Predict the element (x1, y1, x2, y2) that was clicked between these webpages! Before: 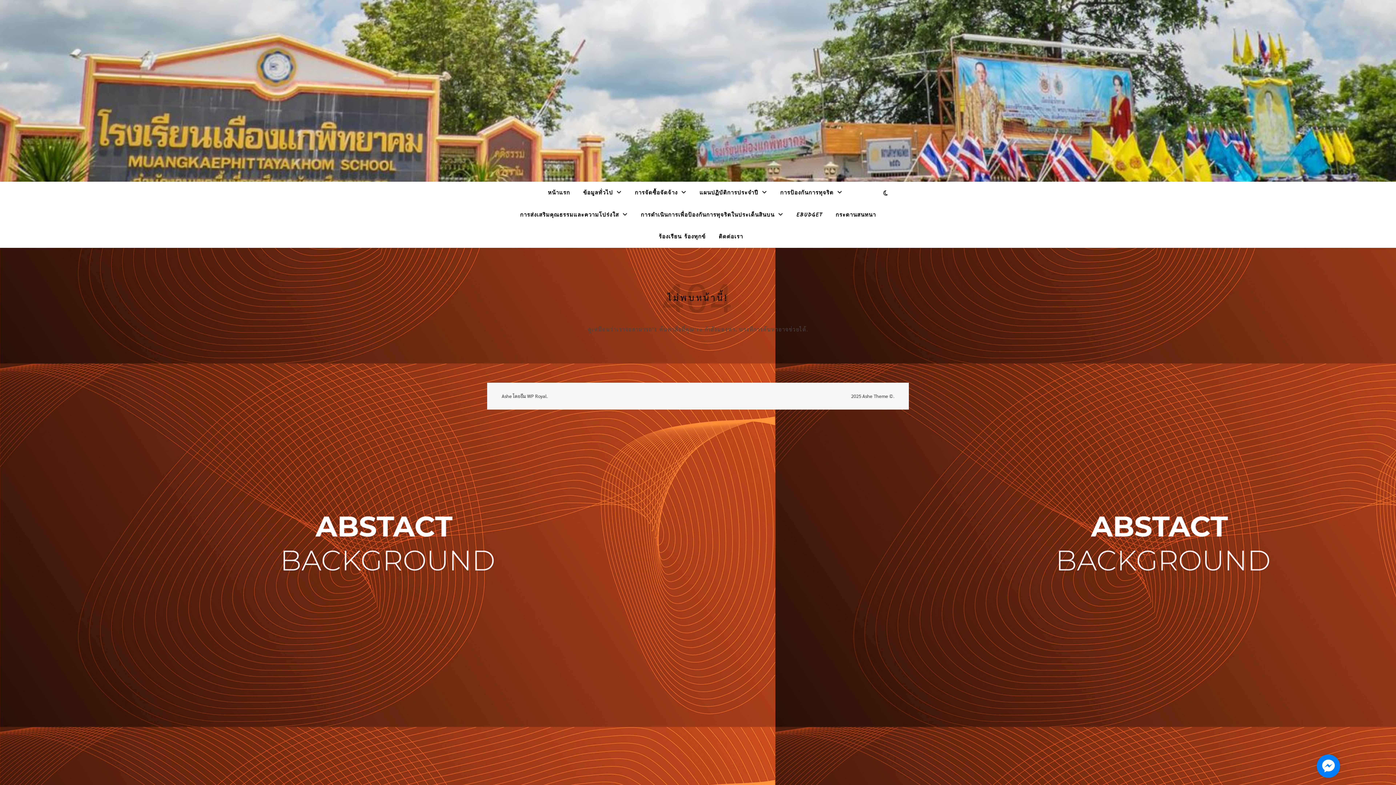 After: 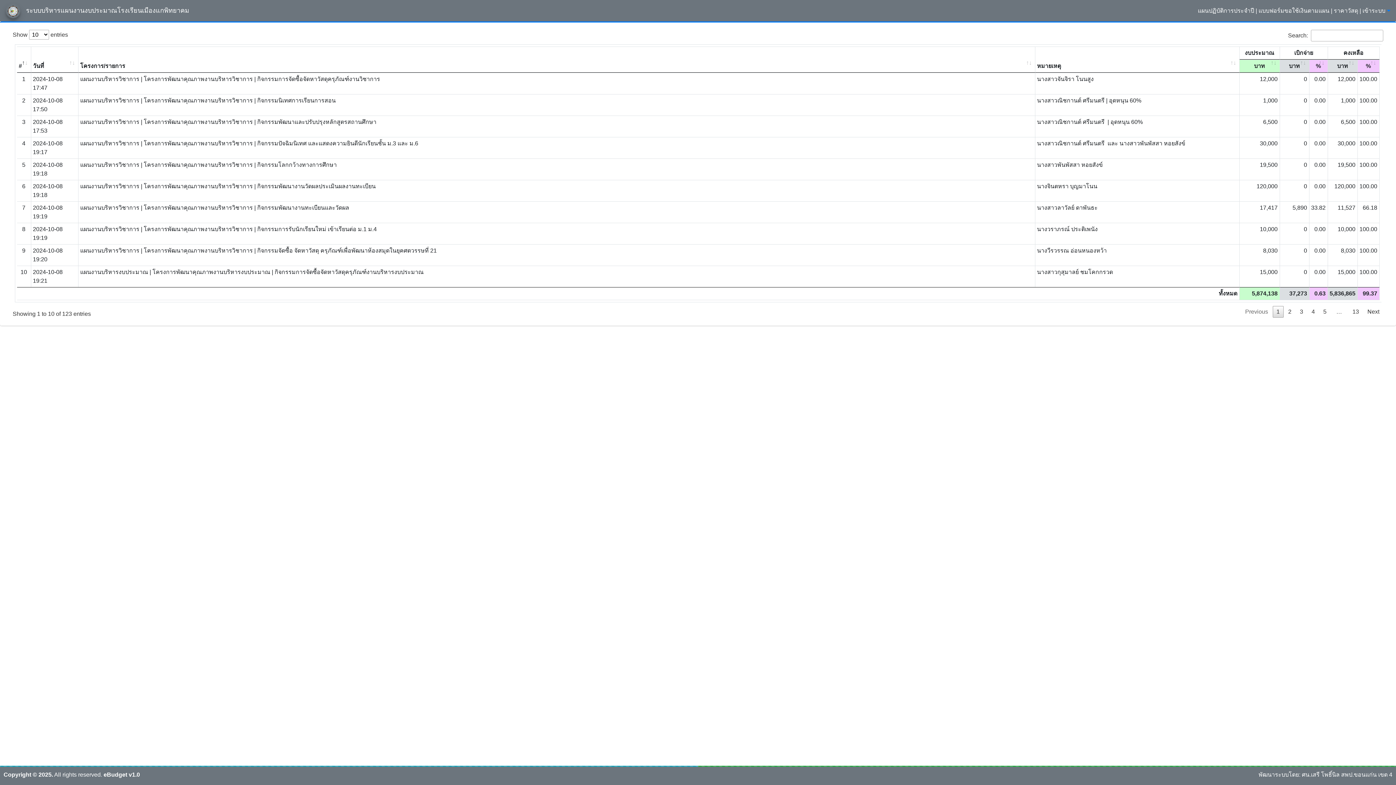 Action: label: EBUDGET bbox: (790, 204, 828, 226)